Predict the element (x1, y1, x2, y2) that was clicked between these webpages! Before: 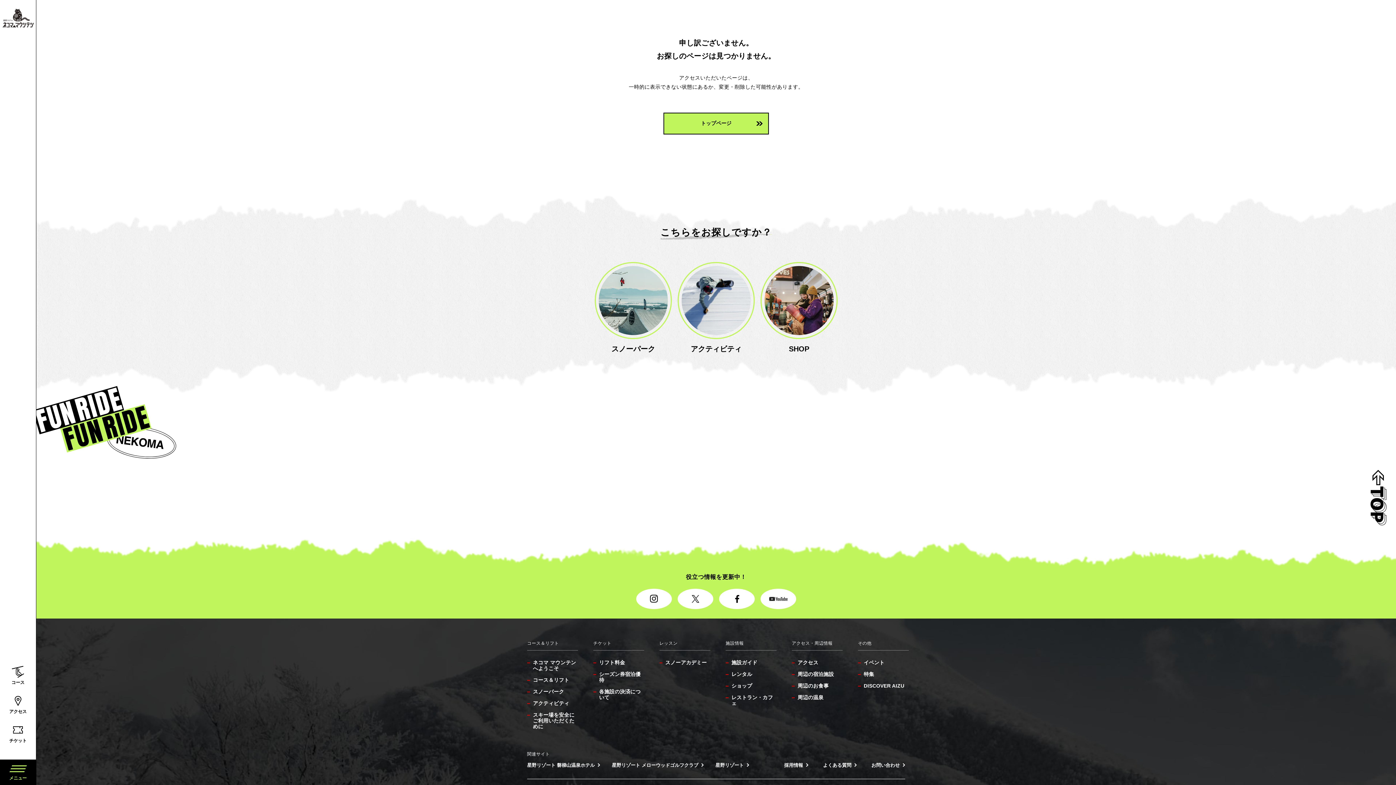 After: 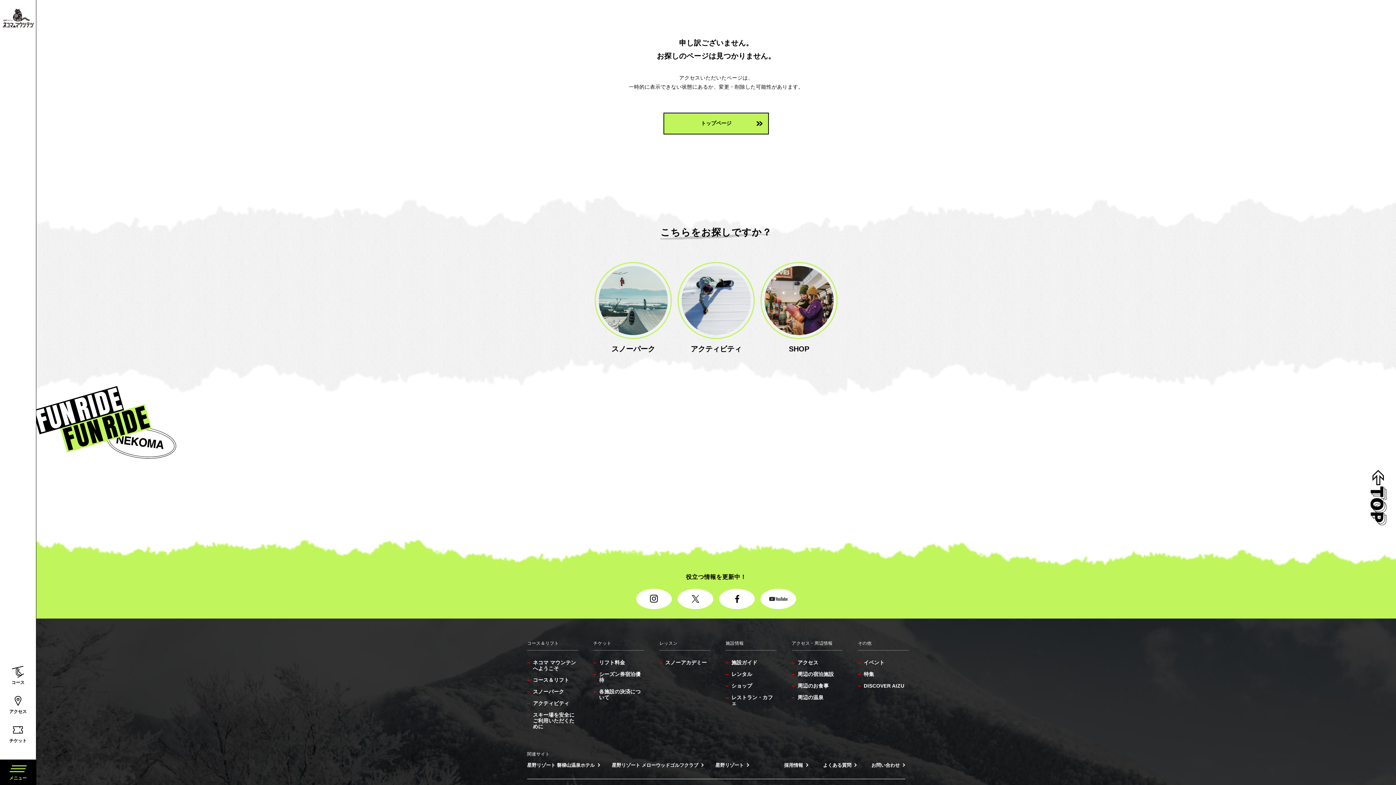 Action: bbox: (636, 589, 672, 609)